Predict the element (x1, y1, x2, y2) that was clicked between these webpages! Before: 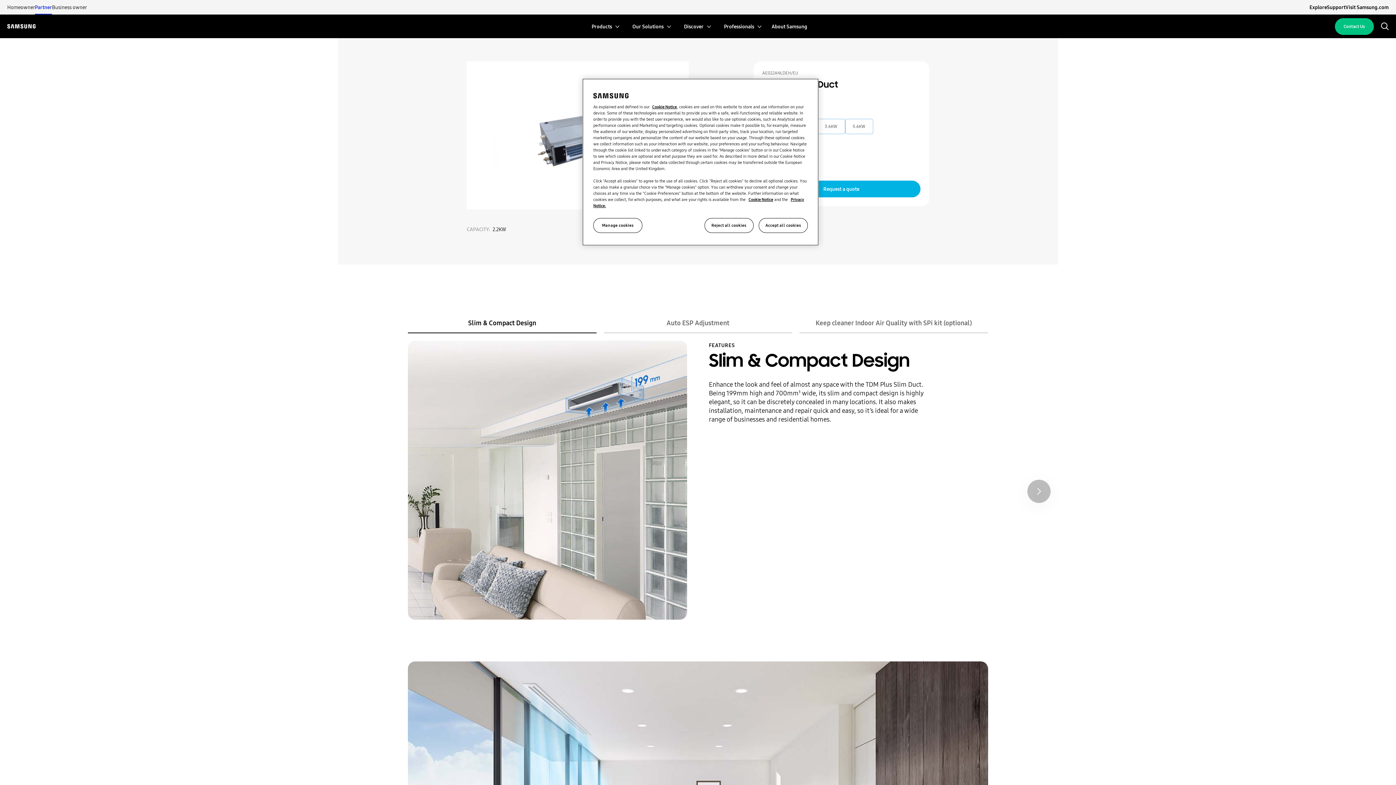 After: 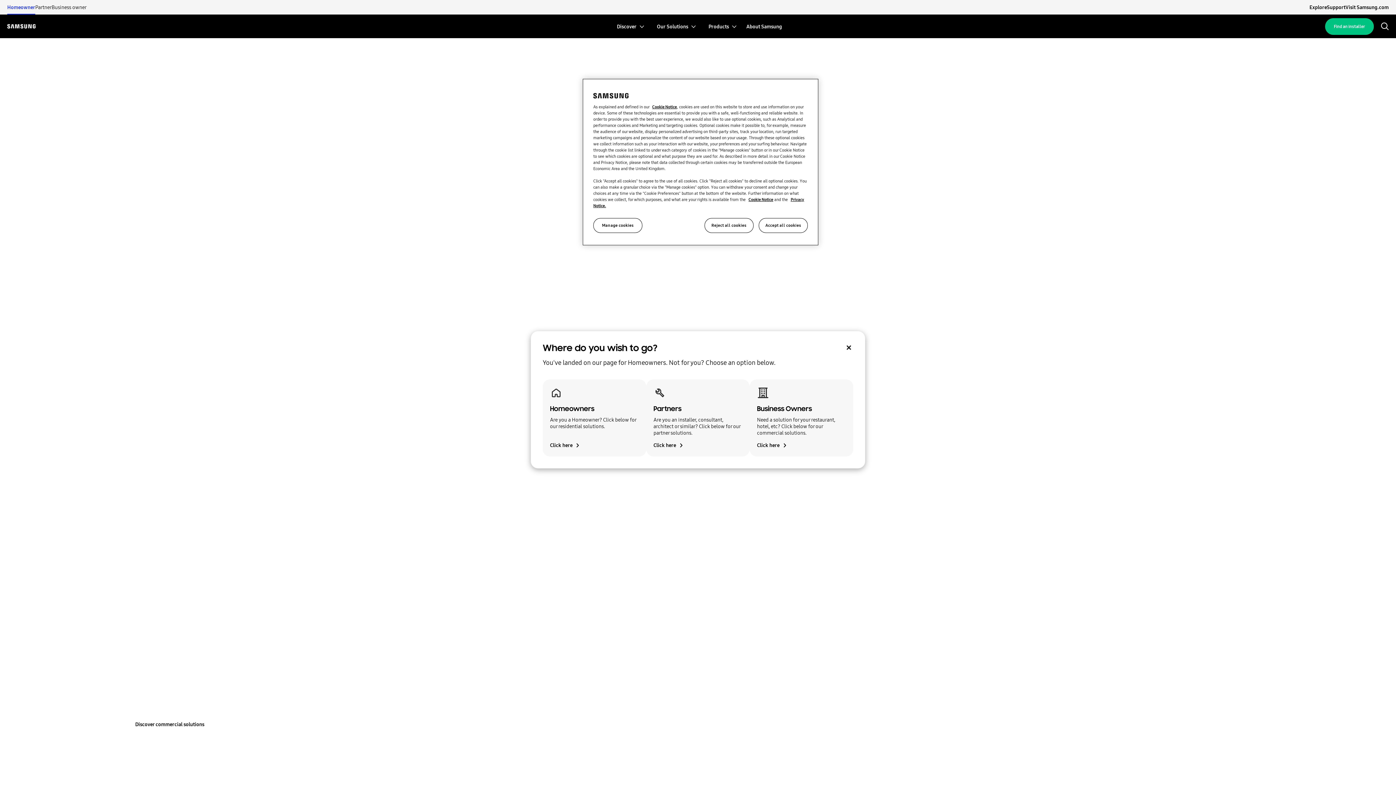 Action: bbox: (52, 0, 86, 14) label: Business owner